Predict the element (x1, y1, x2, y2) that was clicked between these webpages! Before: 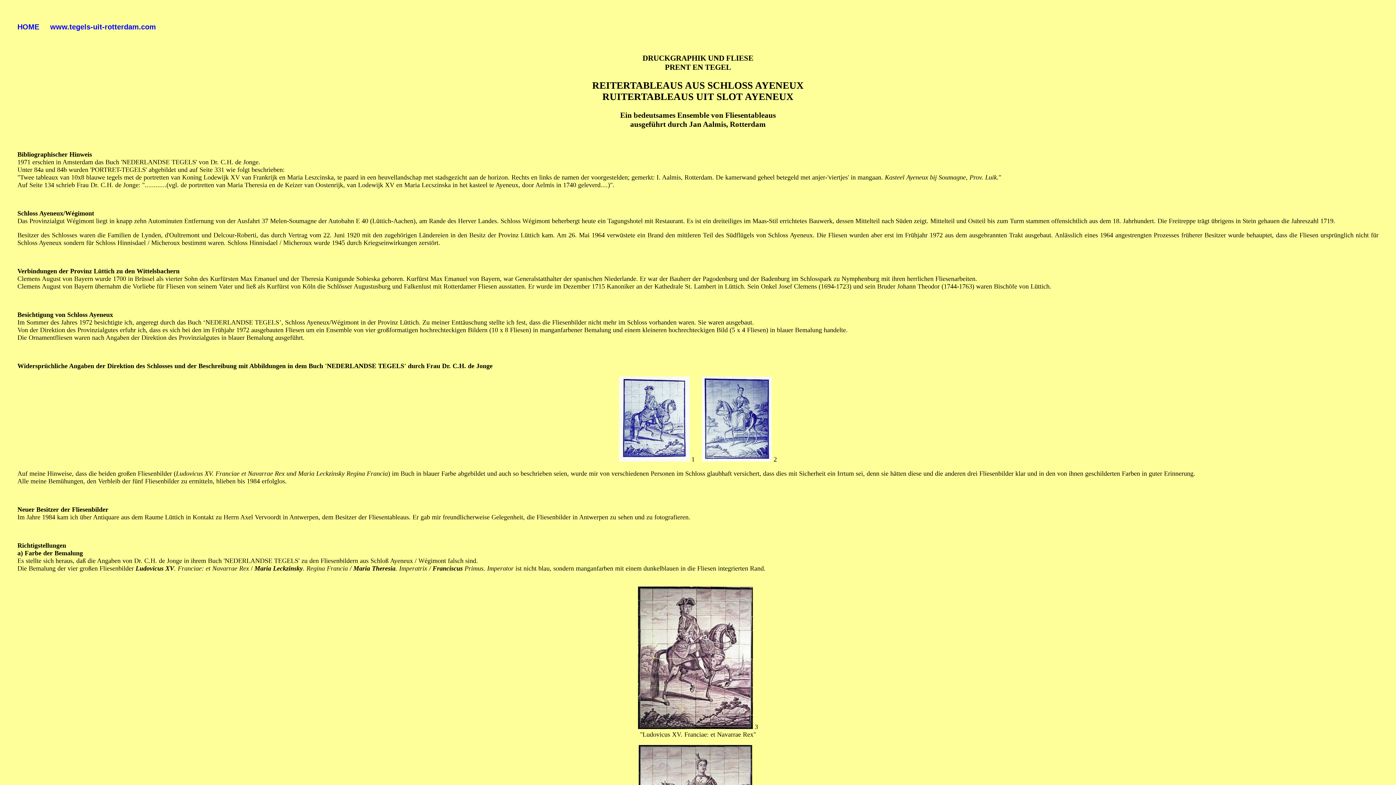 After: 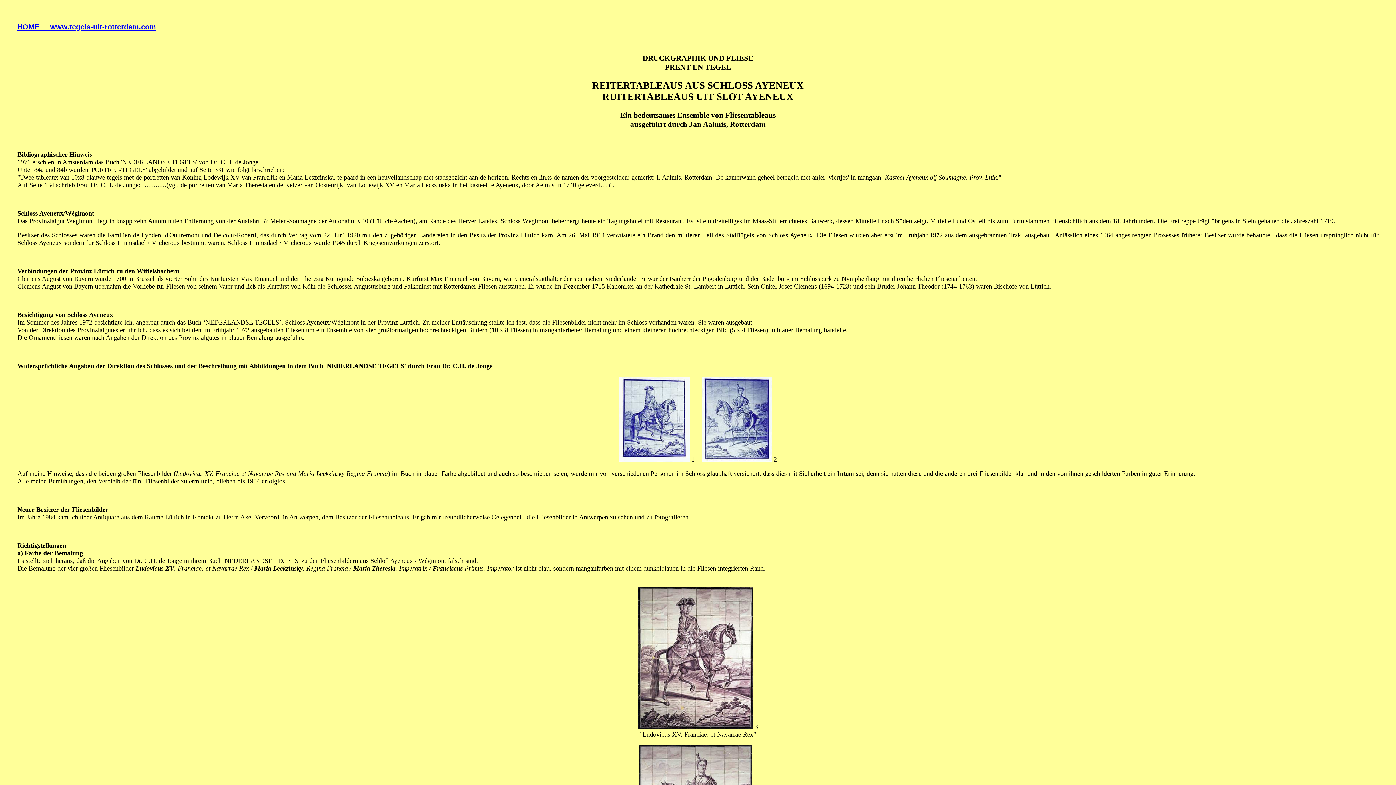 Action: label: HOME     www.tegels-uit-rotterdam.com bbox: (17, 22, 156, 30)